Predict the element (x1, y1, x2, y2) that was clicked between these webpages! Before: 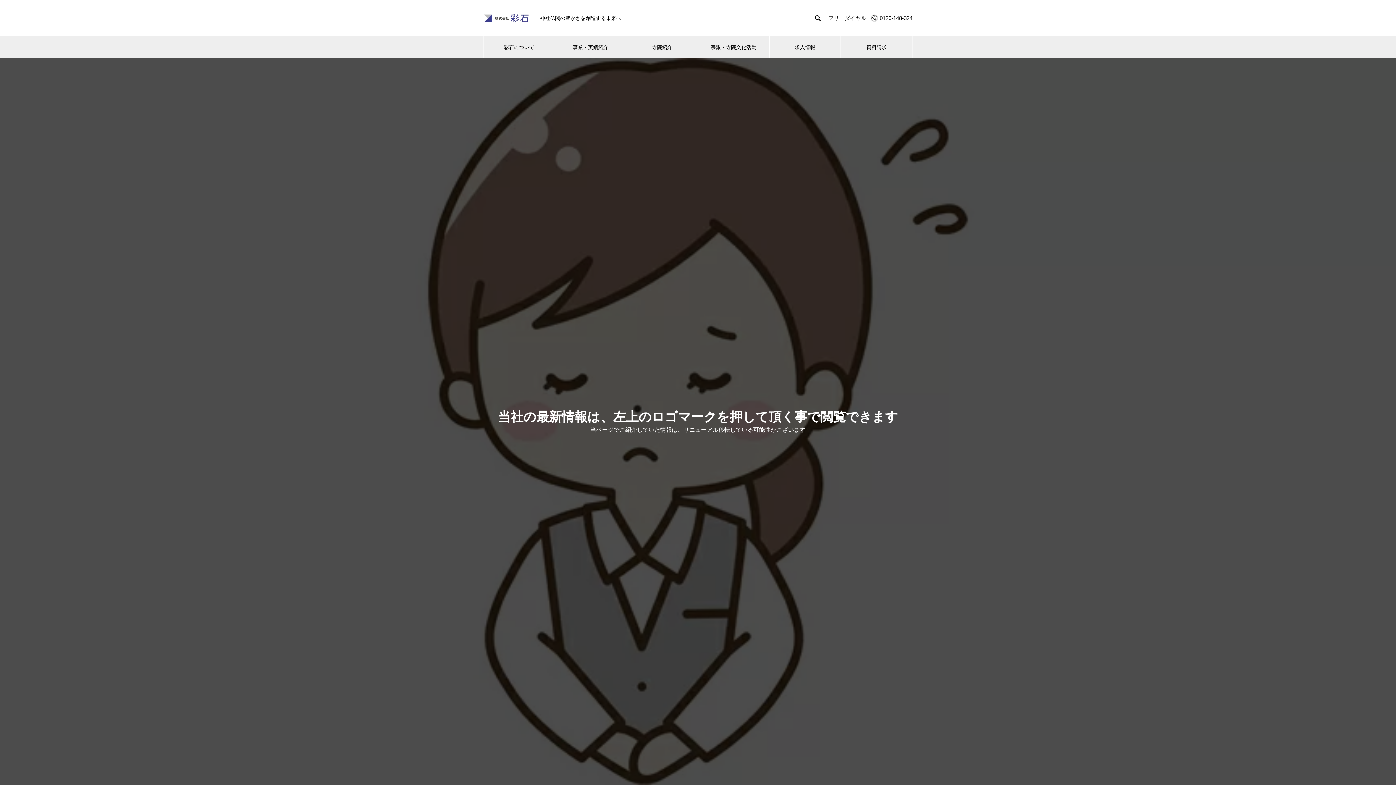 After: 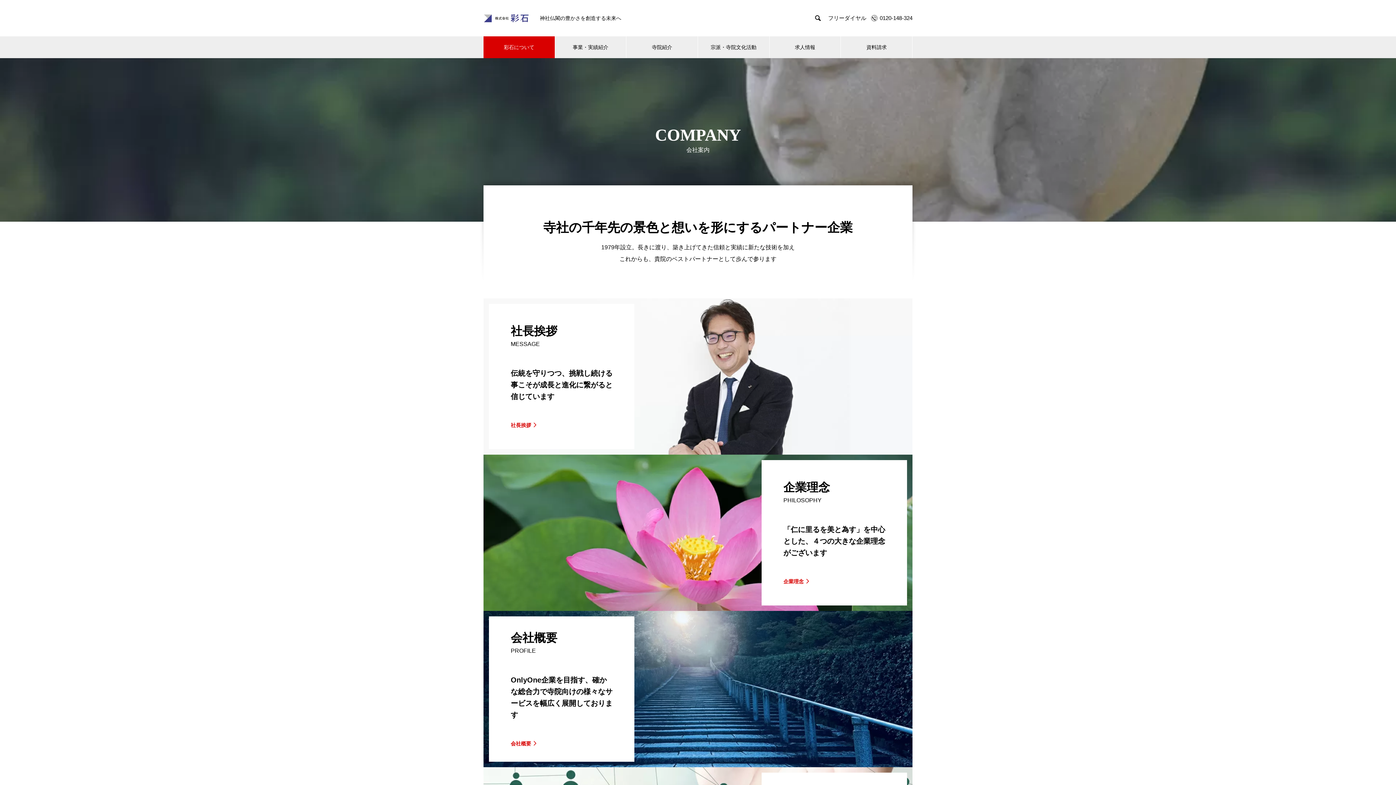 Action: label: 彩石について bbox: (483, 36, 554, 58)